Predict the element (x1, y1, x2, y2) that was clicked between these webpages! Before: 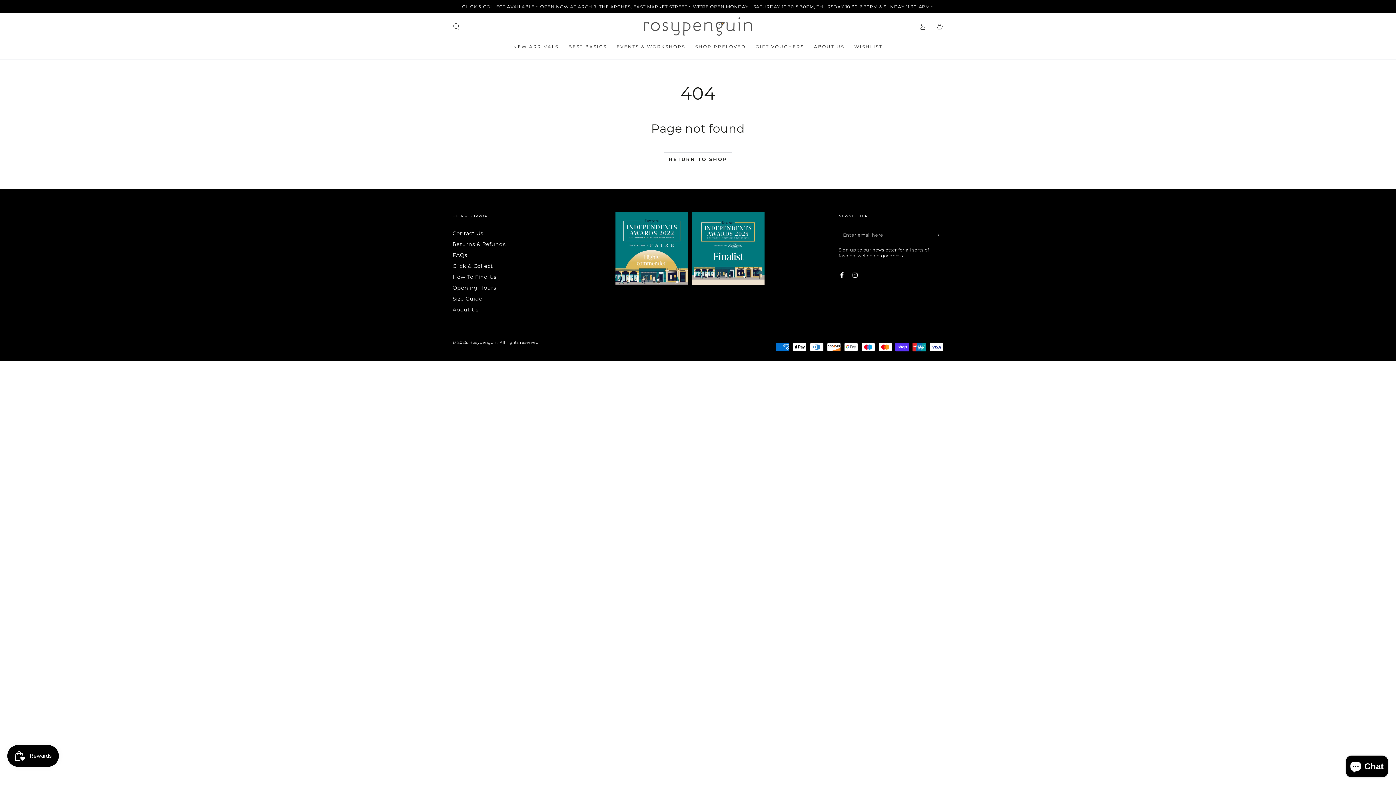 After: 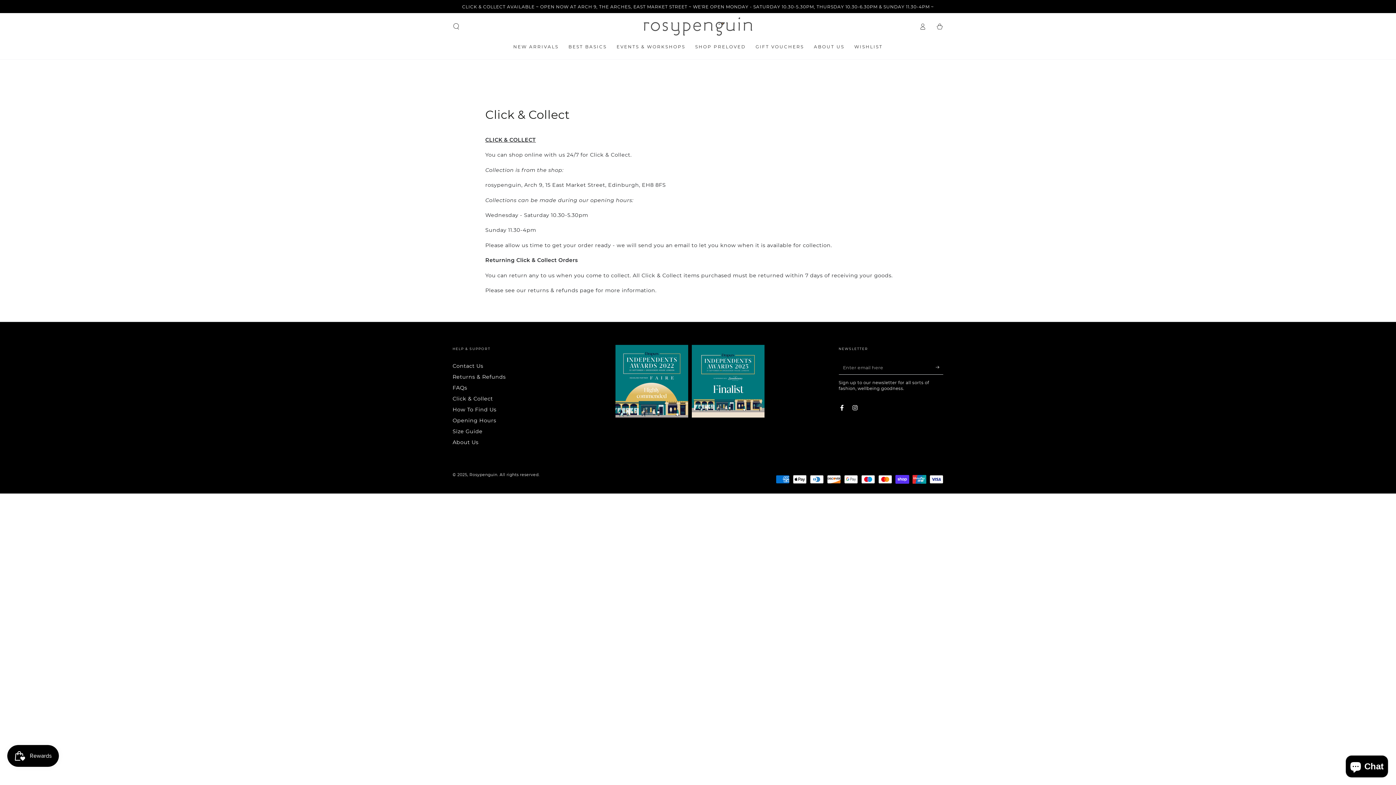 Action: label: Click & Collect bbox: (452, 263, 493, 269)